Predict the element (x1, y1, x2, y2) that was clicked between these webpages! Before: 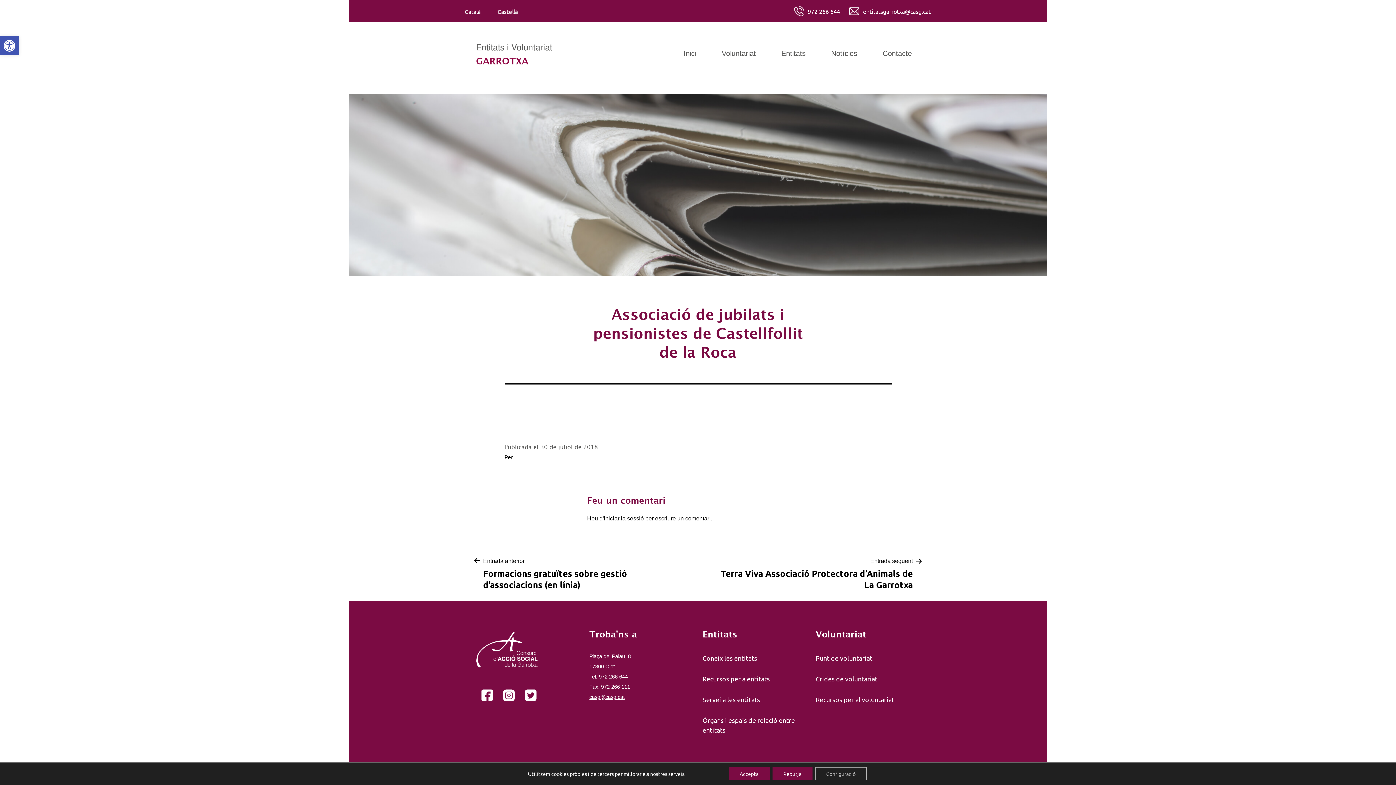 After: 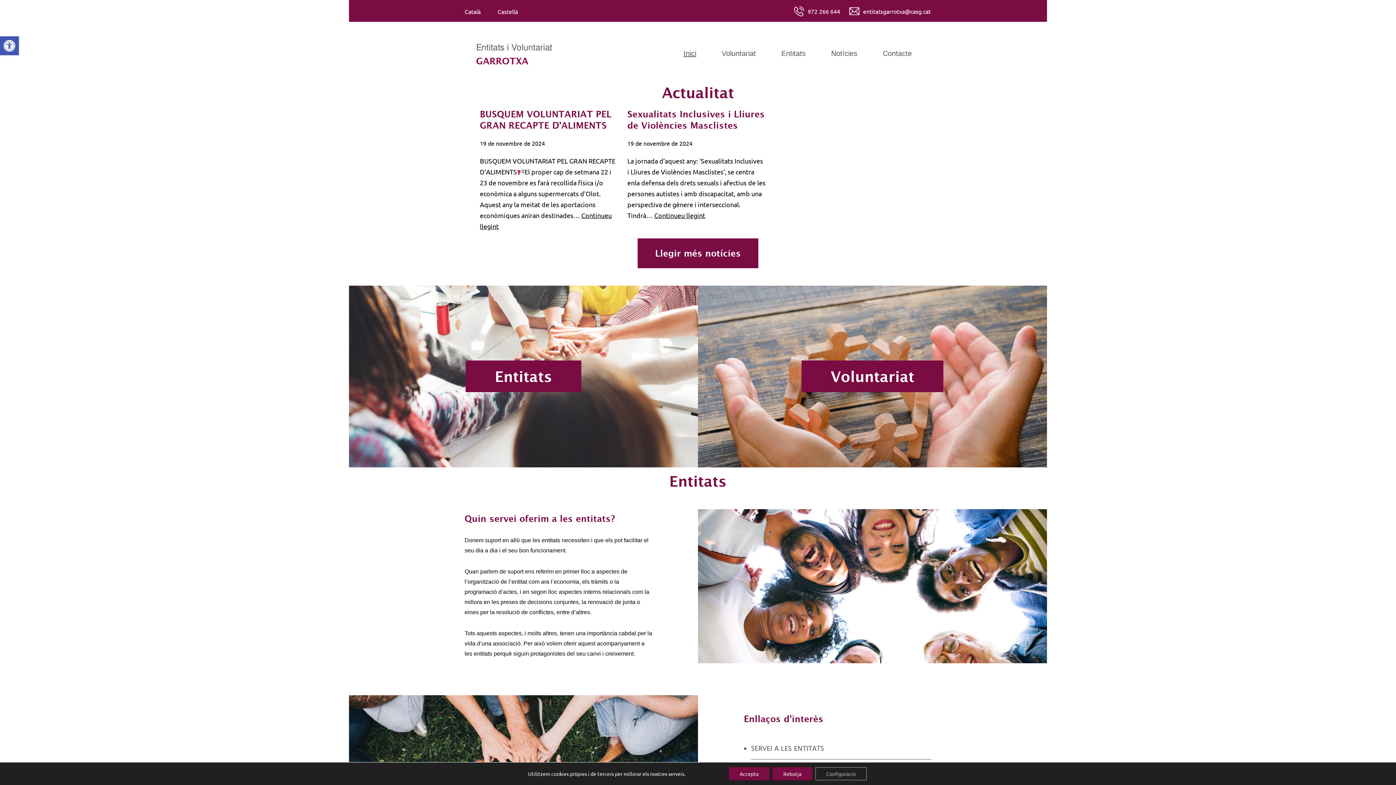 Action: bbox: (670, 44, 709, 62) label: Inici